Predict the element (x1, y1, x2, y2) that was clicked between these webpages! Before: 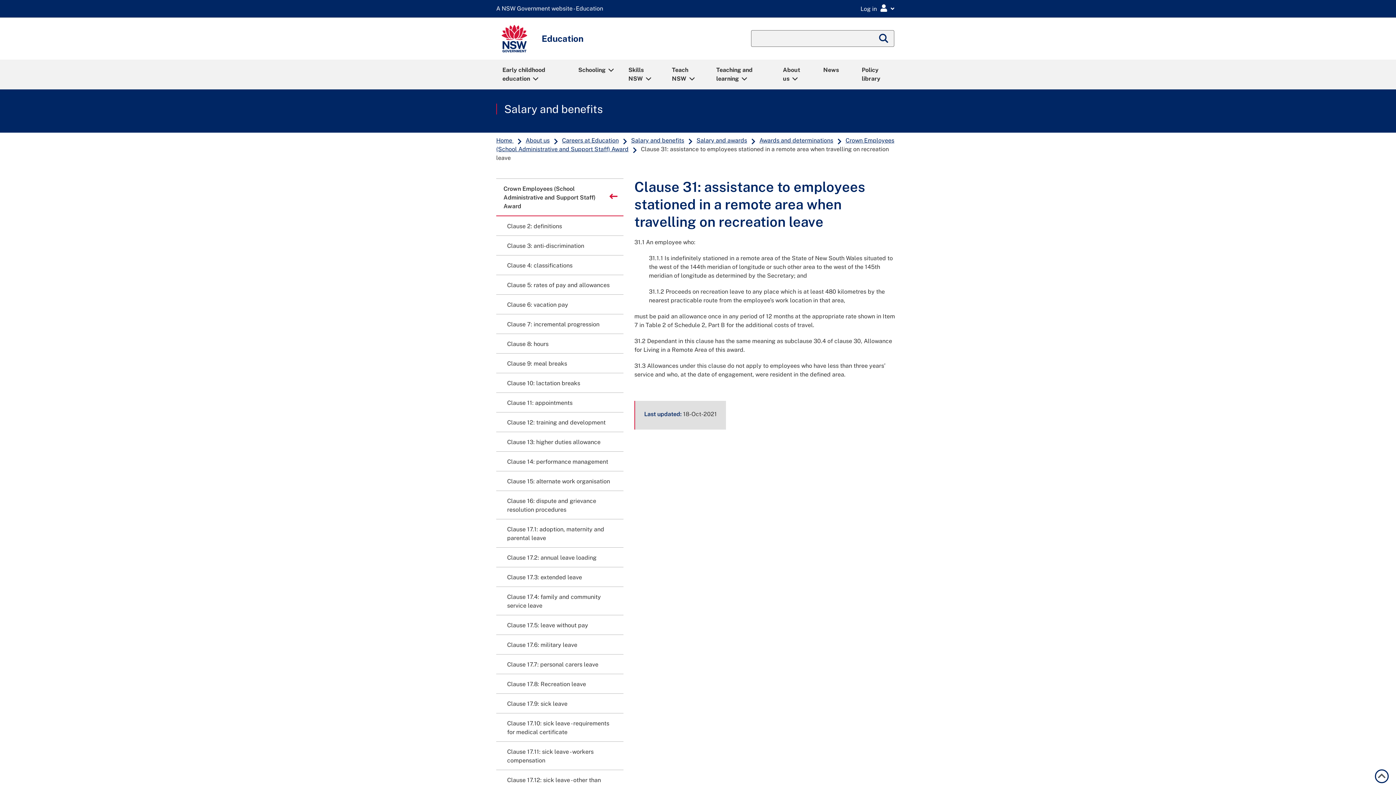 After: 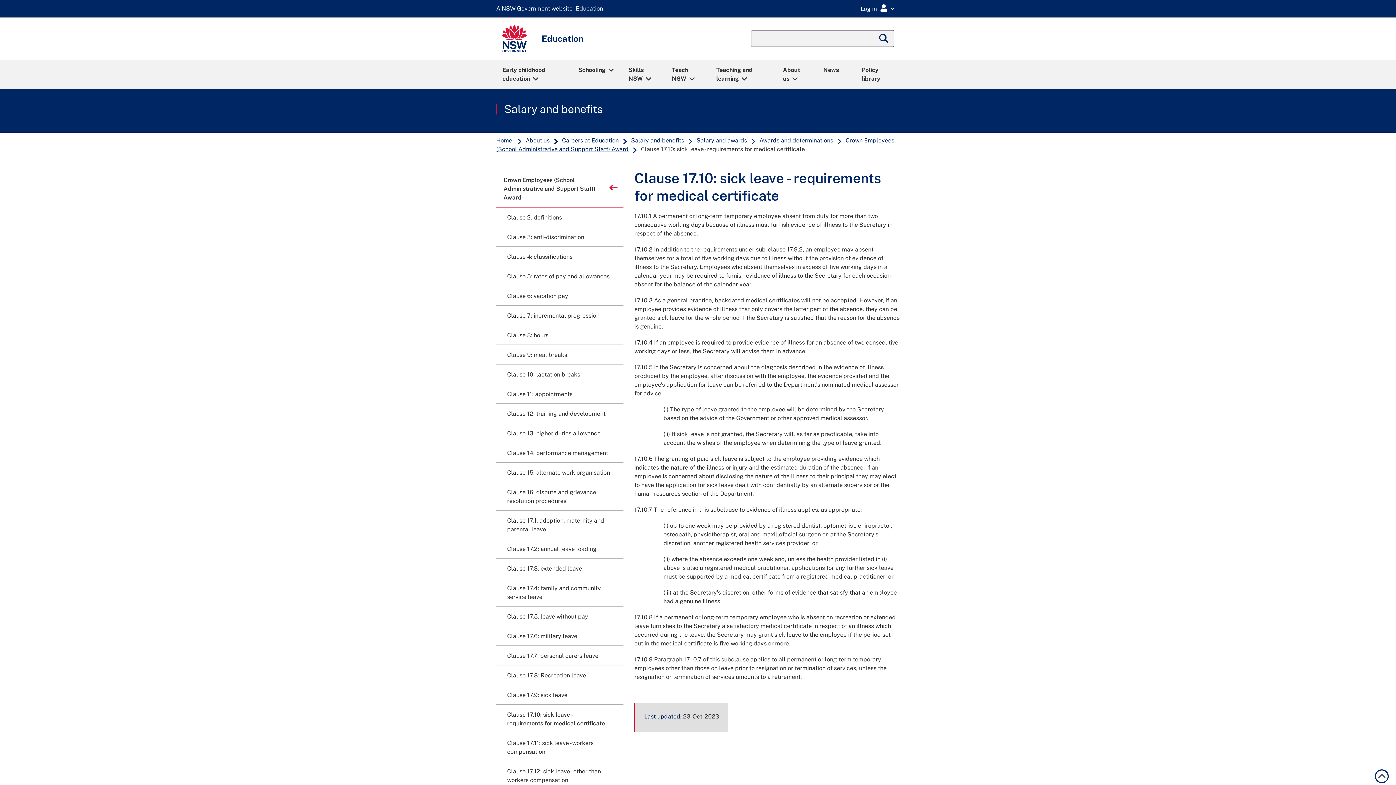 Action: label: Clause 17.10: sick leave - requirements for medical certificate bbox: (496, 713, 623, 741)